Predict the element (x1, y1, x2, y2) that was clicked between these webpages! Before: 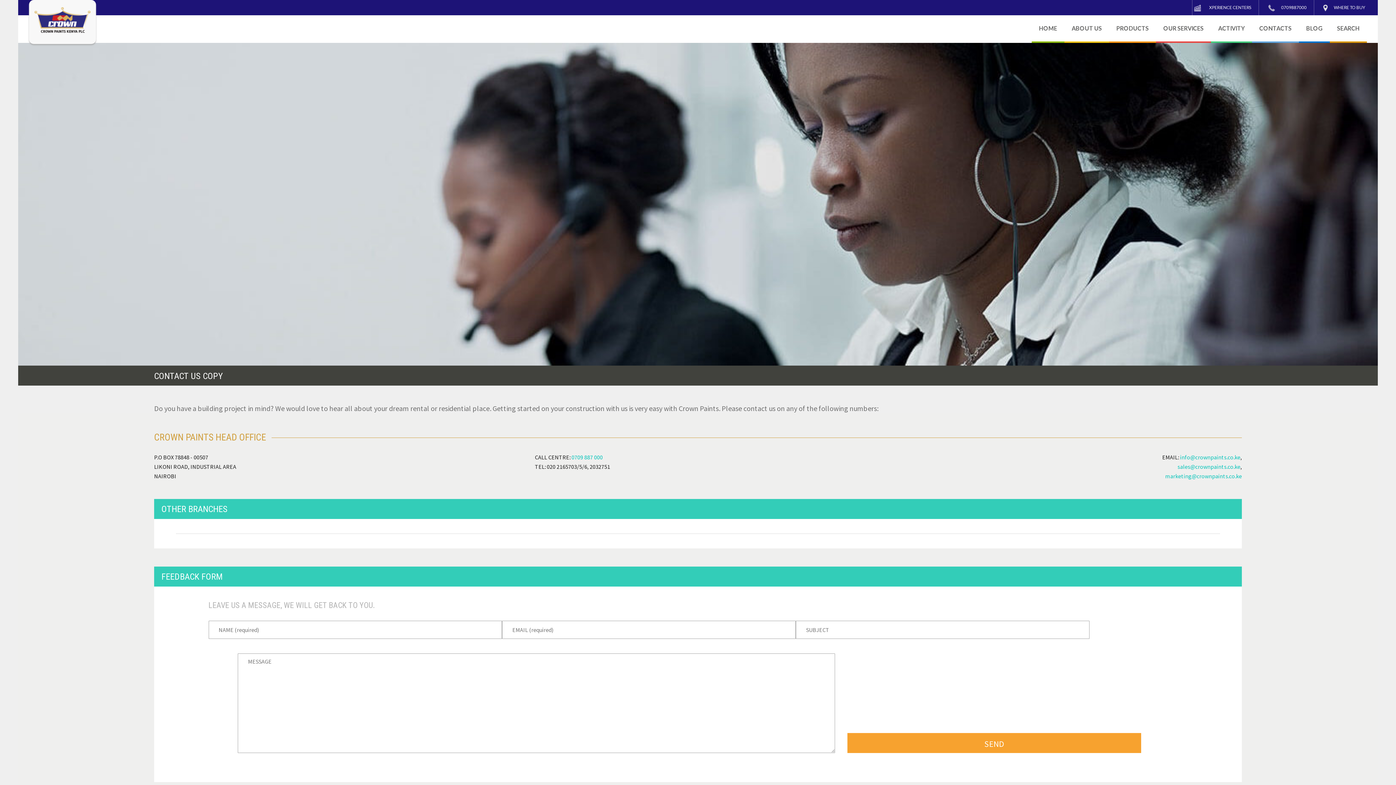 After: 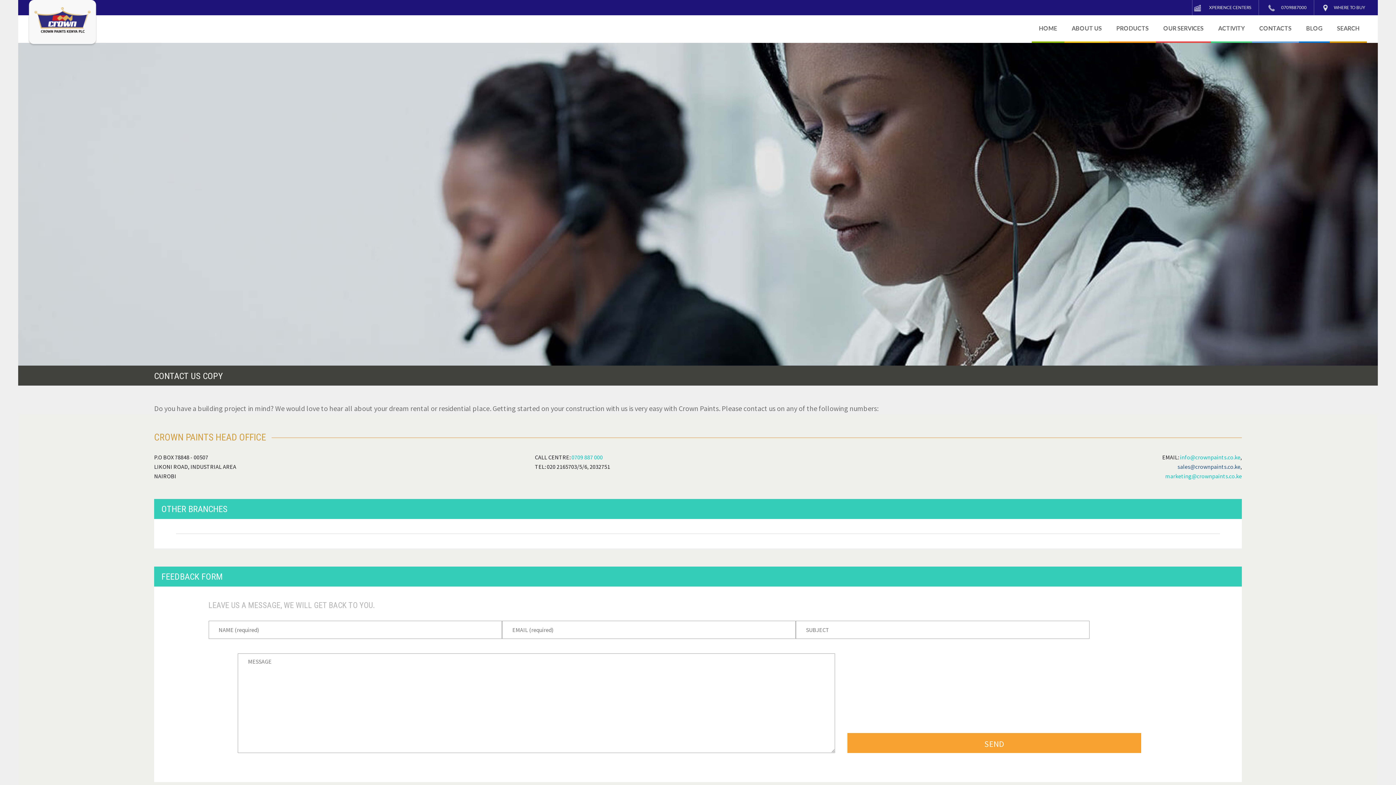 Action: bbox: (1177, 463, 1240, 470) label: sales@crownpaints.co.ke